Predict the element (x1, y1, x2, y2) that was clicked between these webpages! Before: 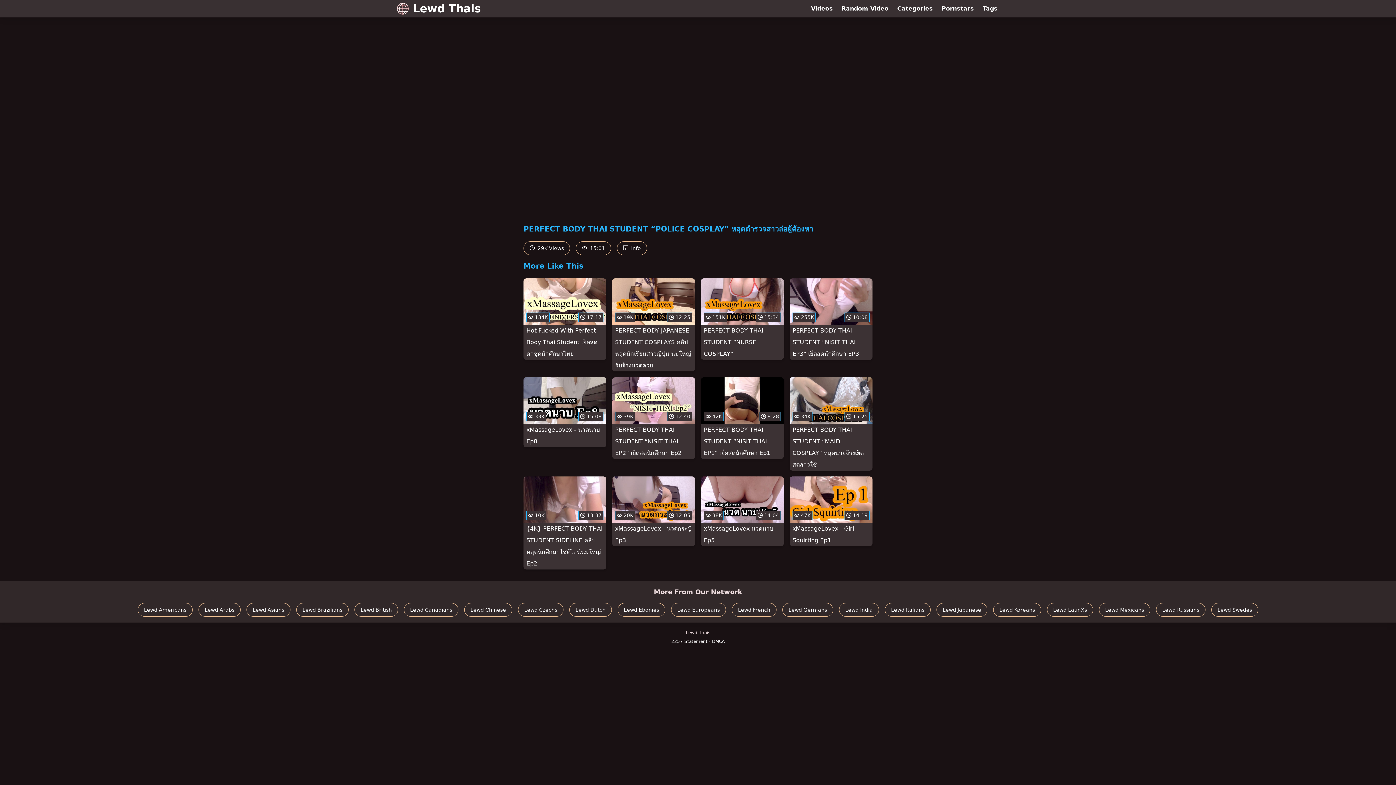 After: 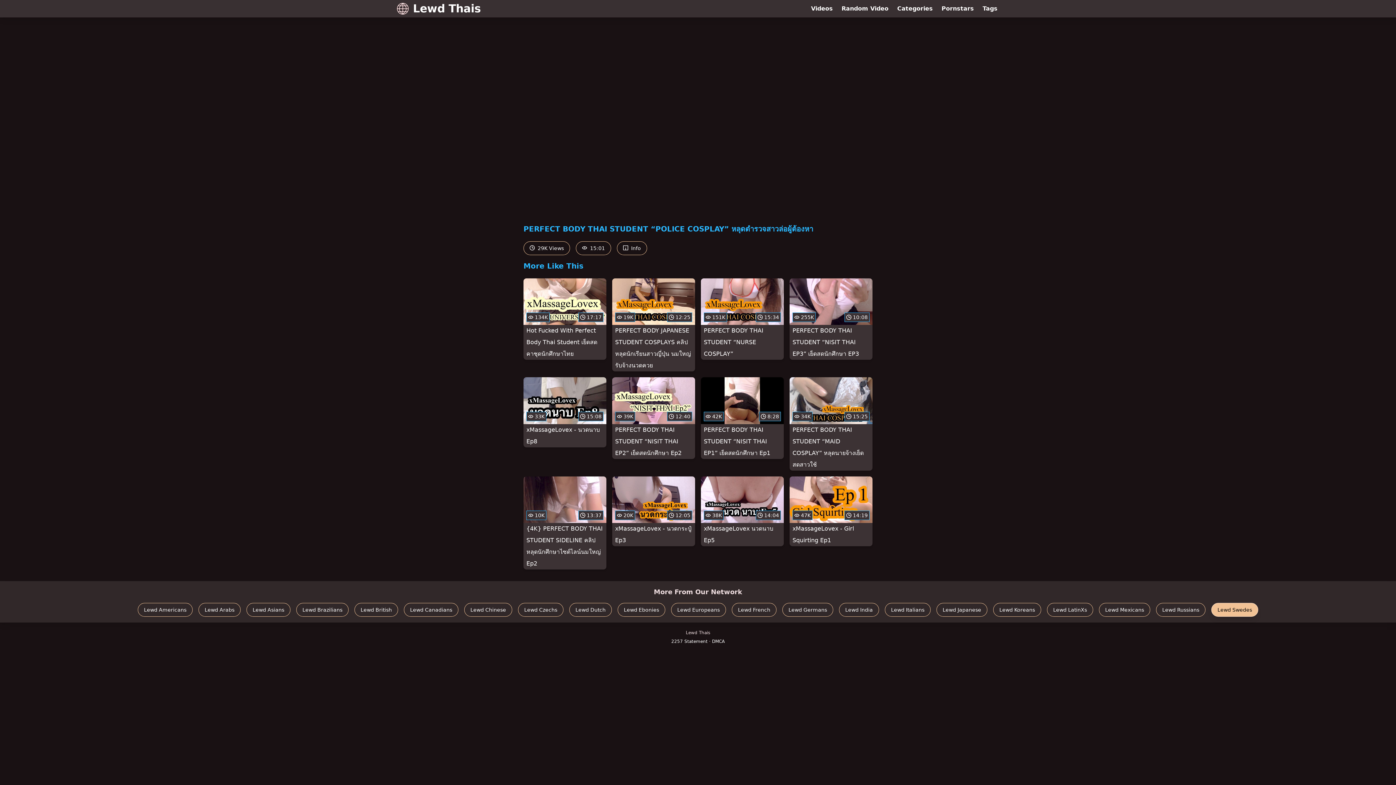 Action: label: Lewd Swedes bbox: (1211, 603, 1258, 617)